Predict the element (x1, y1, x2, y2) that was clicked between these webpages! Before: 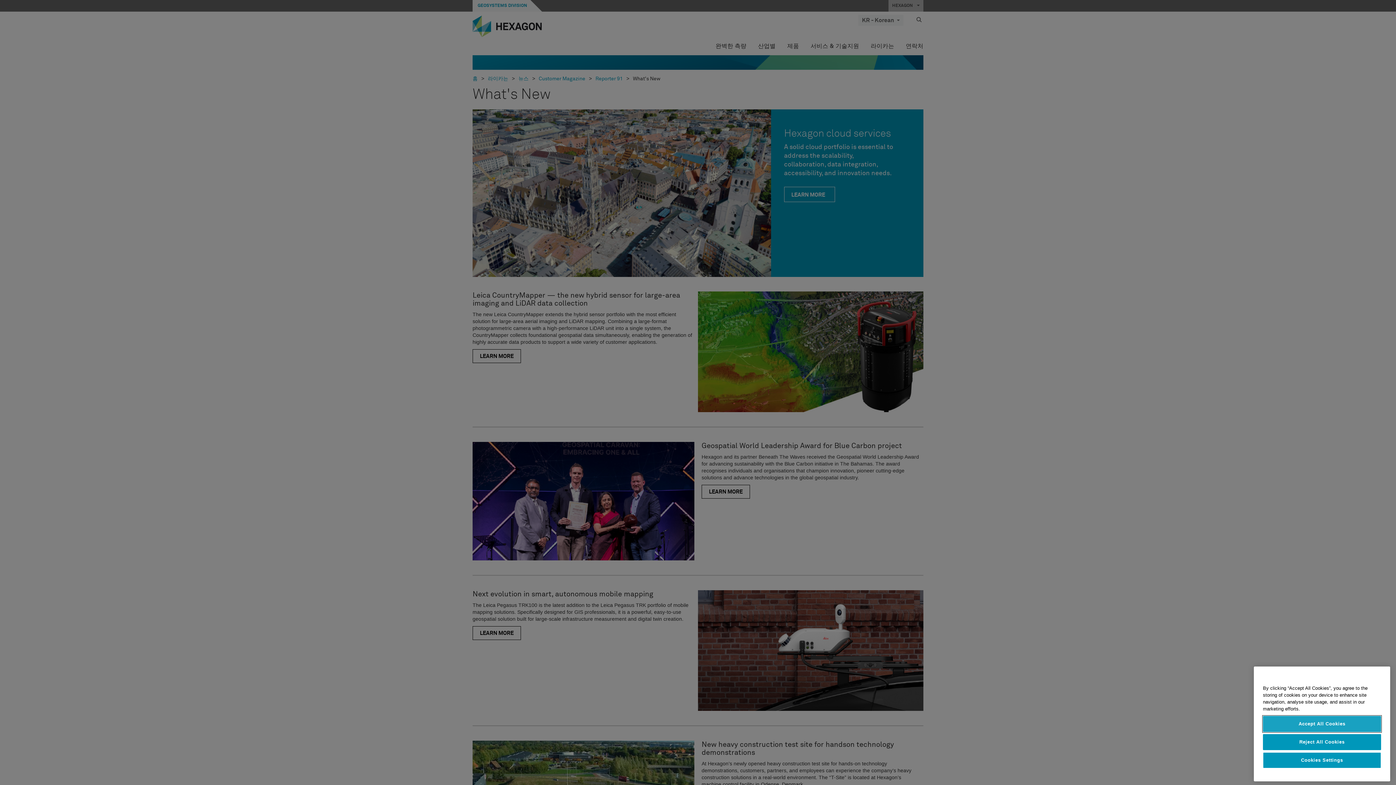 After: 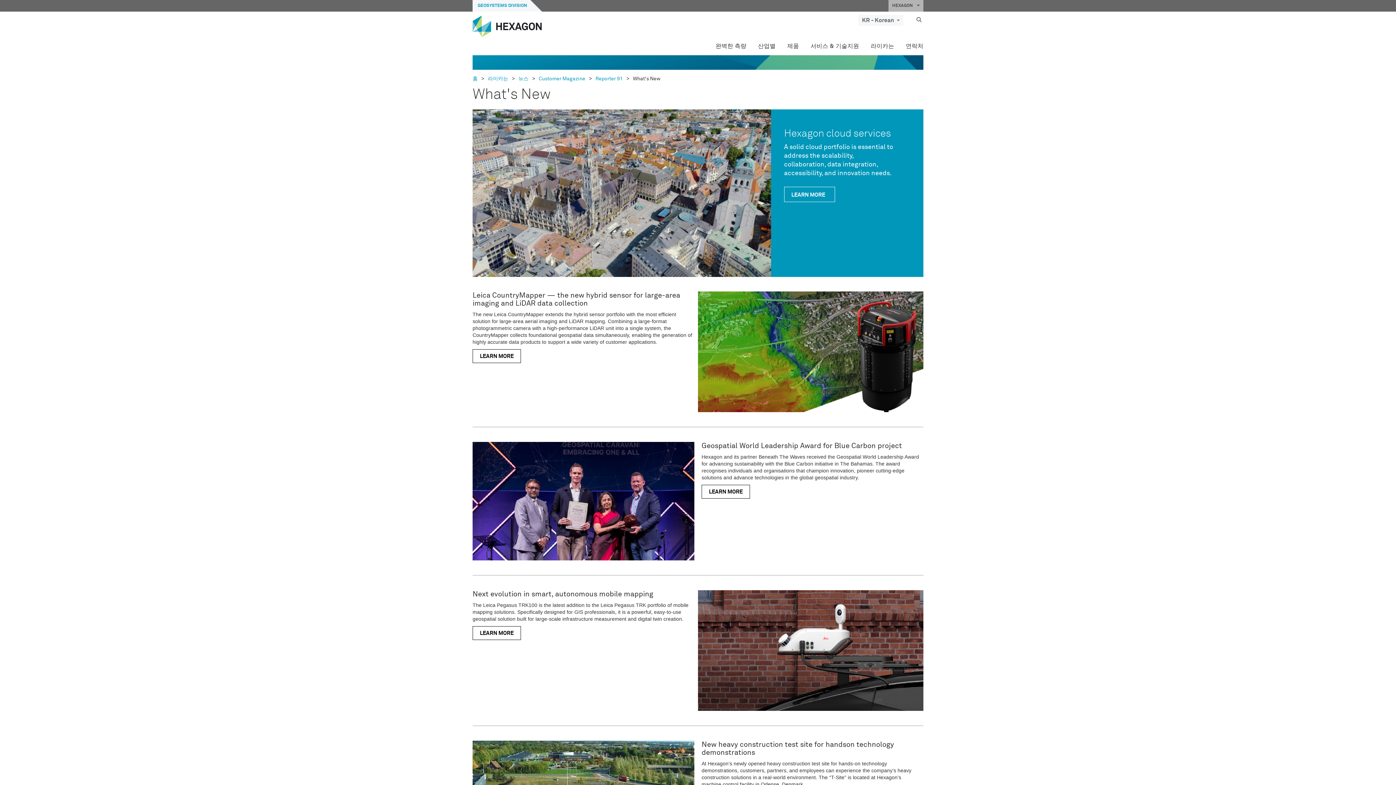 Action: label: Reject All Cookies bbox: (1263, 734, 1381, 750)